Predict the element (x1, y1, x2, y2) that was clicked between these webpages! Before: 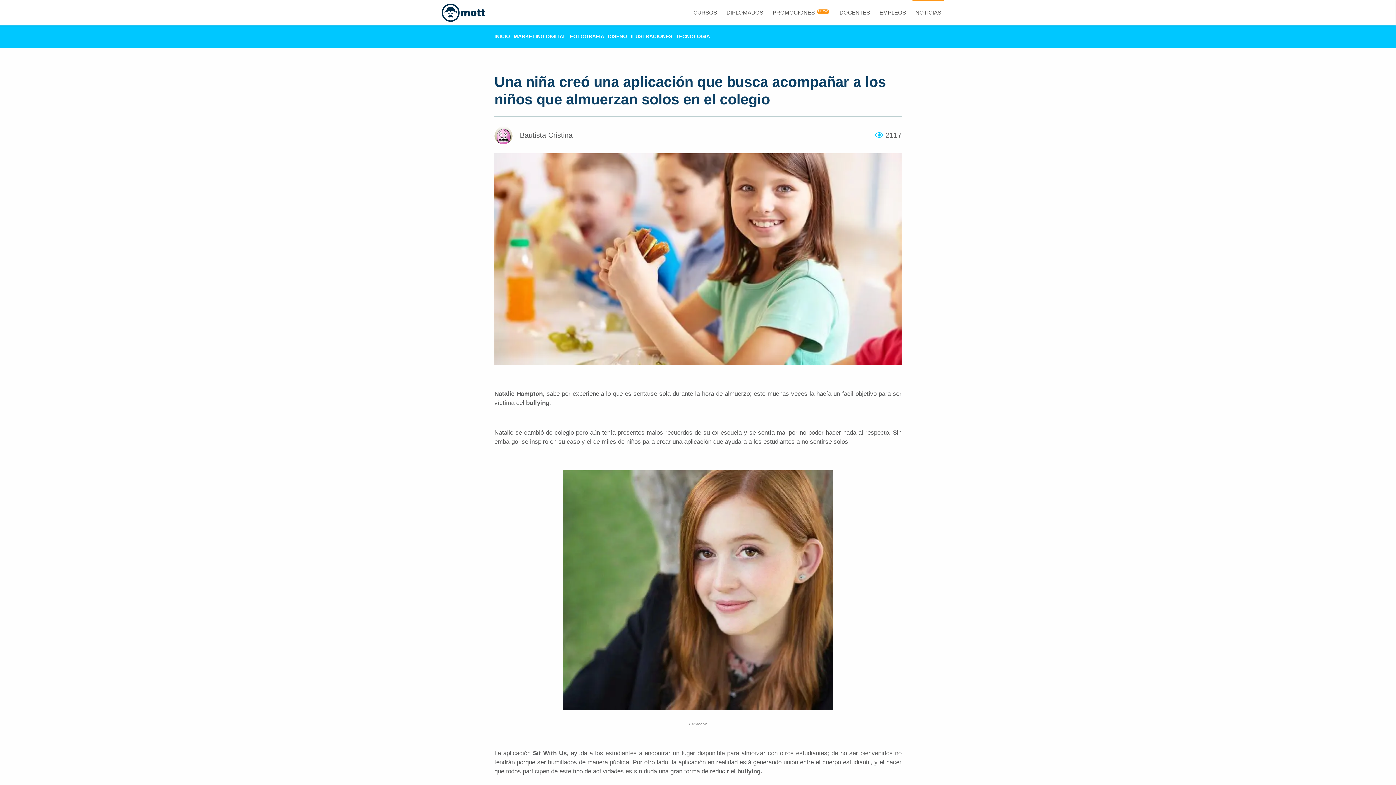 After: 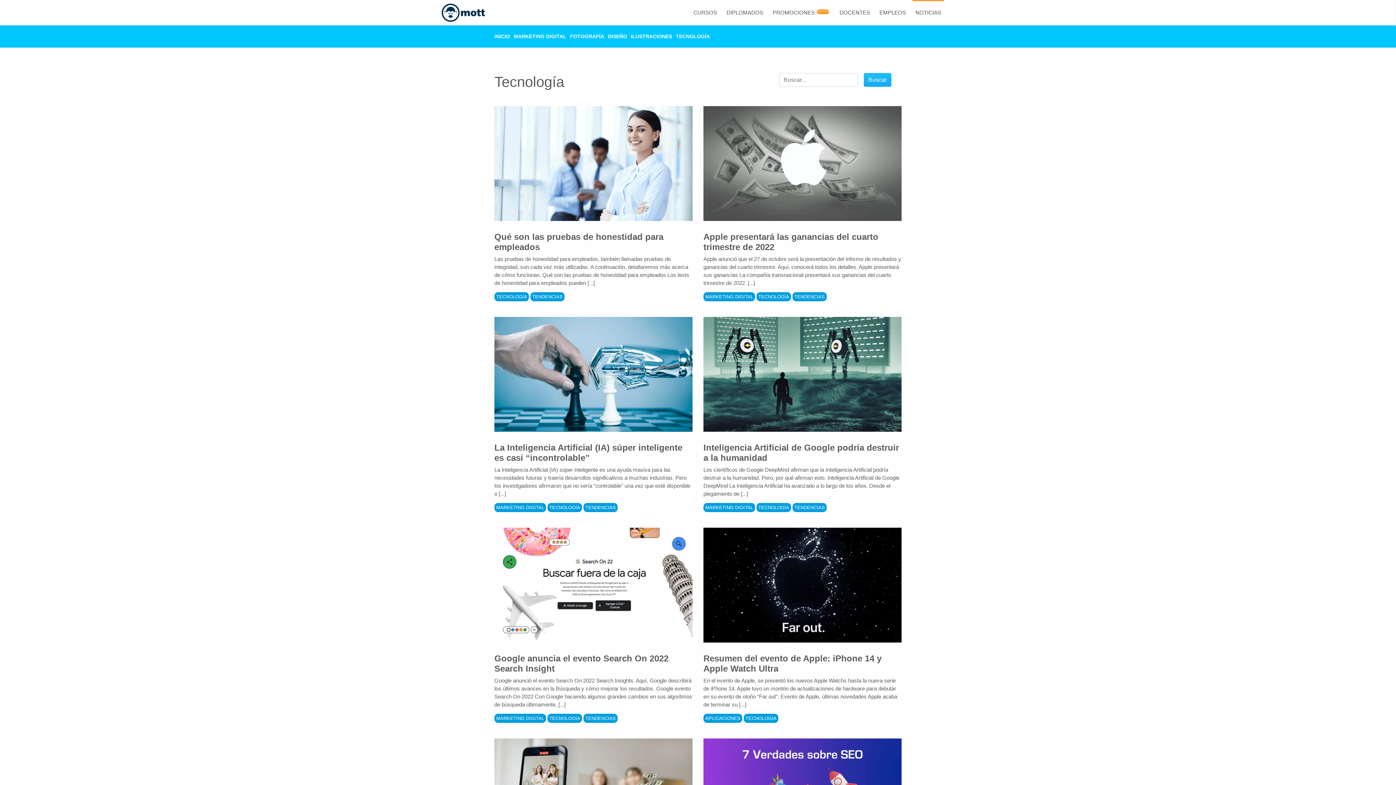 Action: bbox: (676, 33, 710, 39) label: TECNOLOGÍA